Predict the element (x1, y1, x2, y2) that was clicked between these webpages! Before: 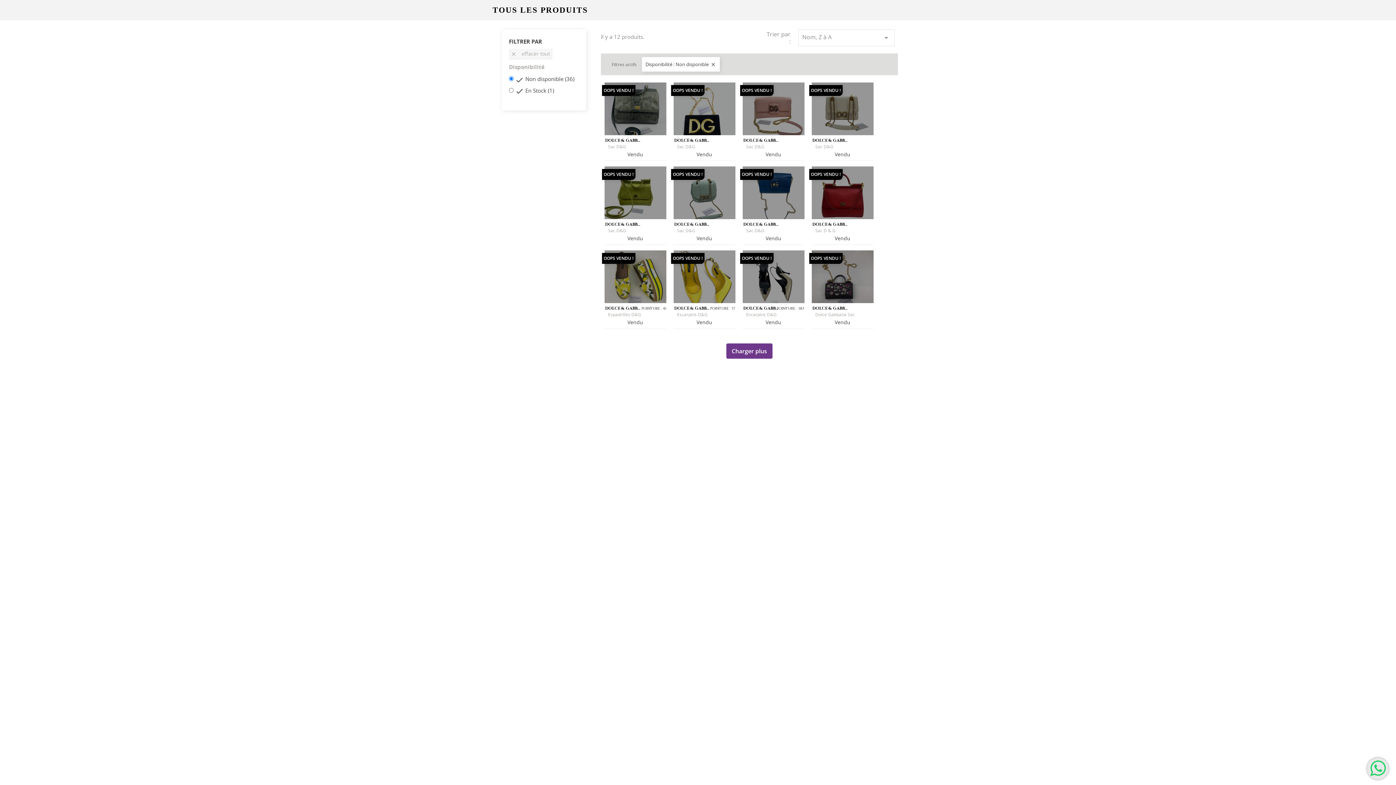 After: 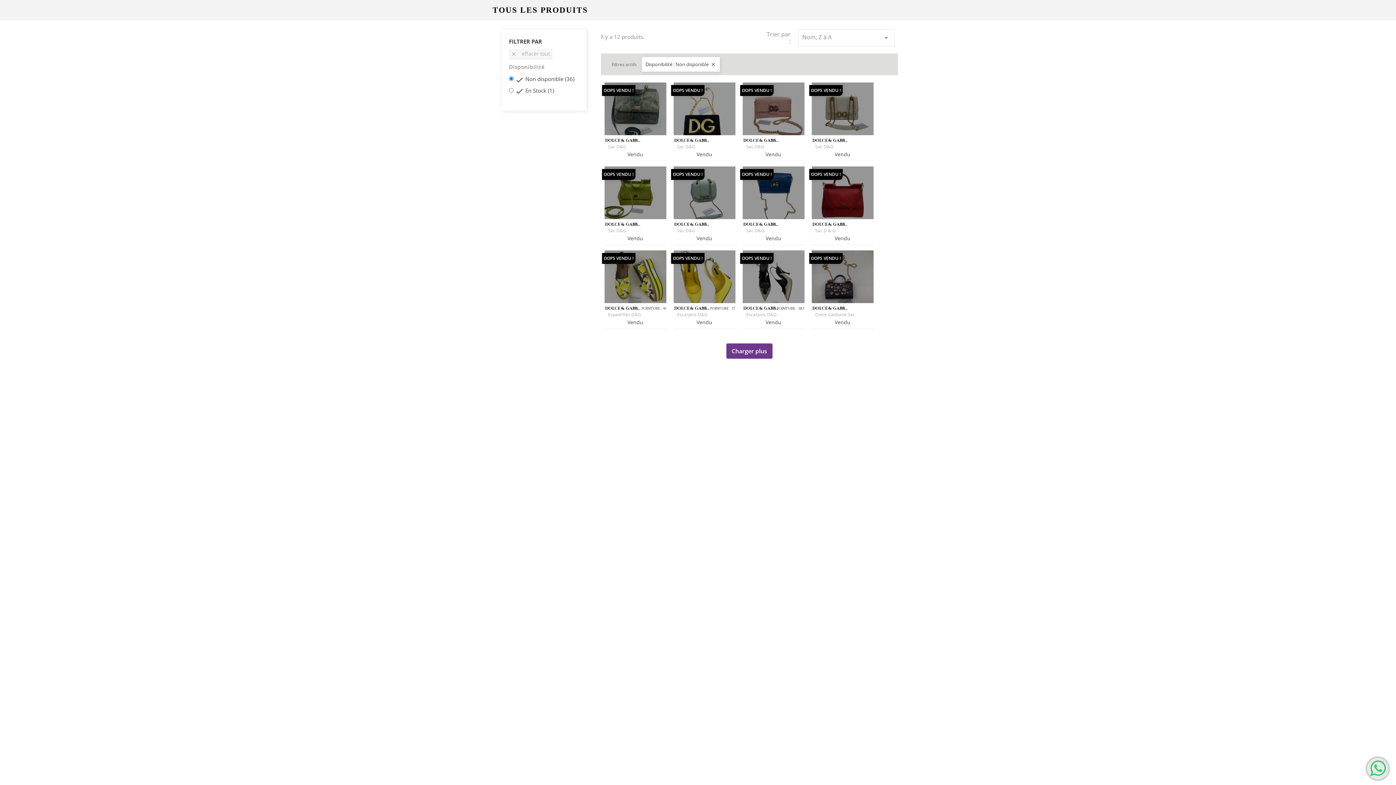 Action: bbox: (1367, 758, 1389, 780)